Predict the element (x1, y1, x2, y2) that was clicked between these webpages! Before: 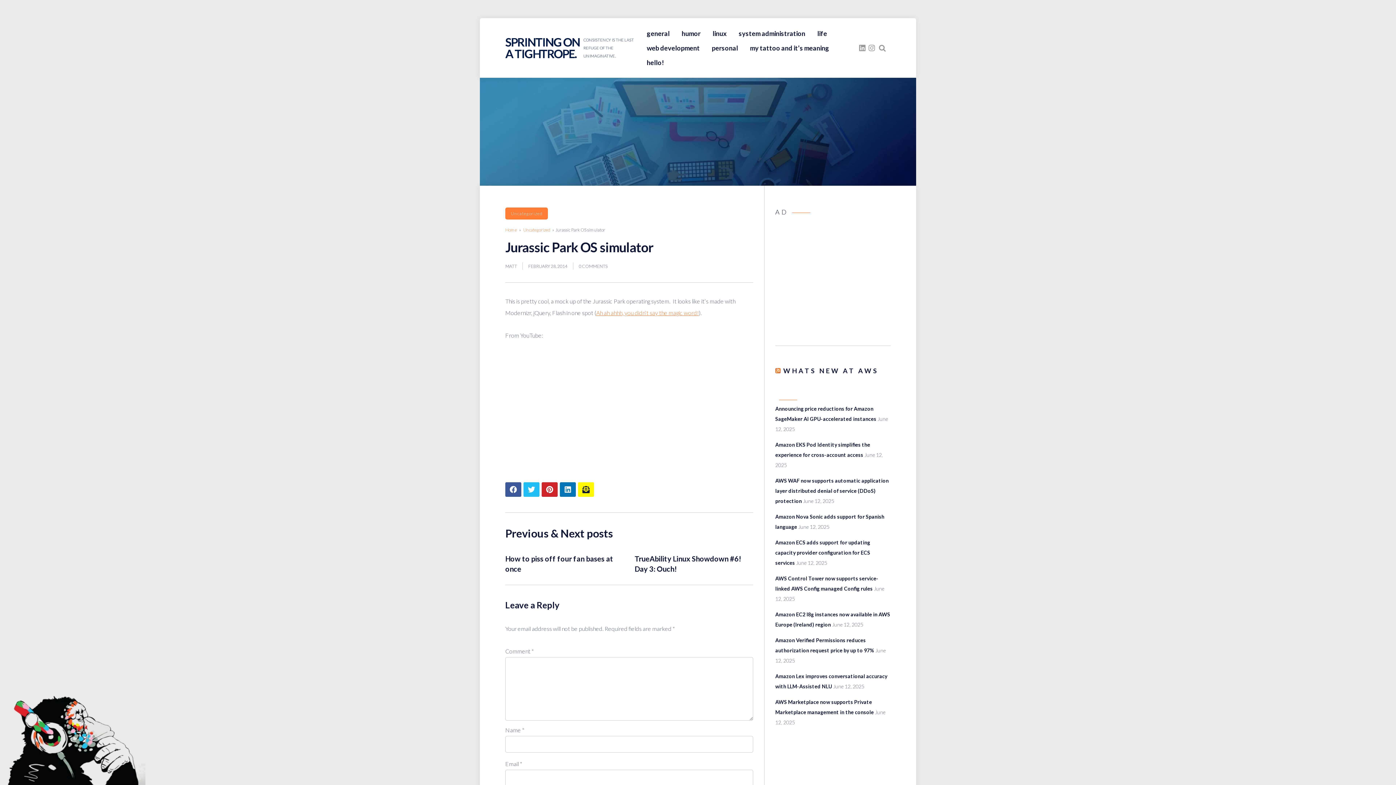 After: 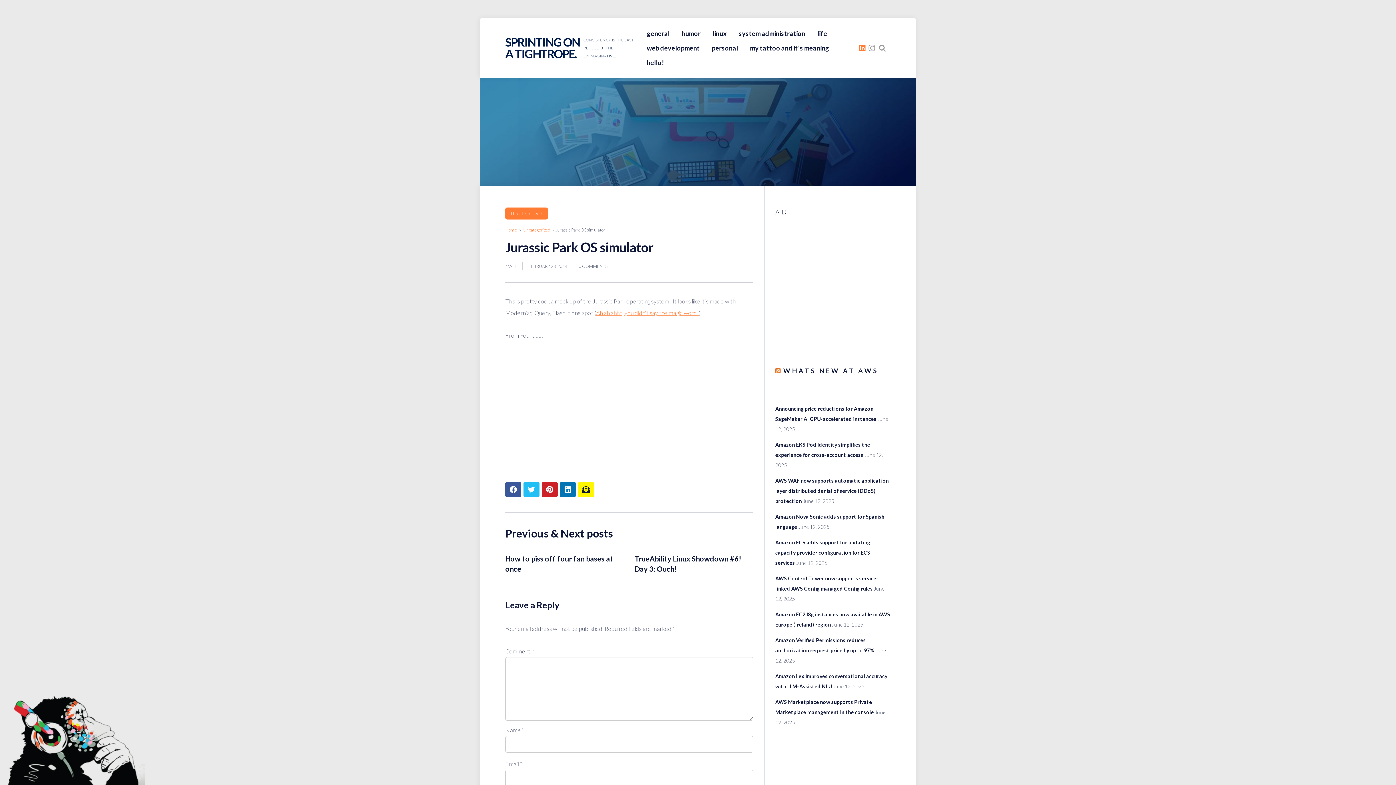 Action: label: fasto_linkedin bbox: (857, 40, 867, 55)